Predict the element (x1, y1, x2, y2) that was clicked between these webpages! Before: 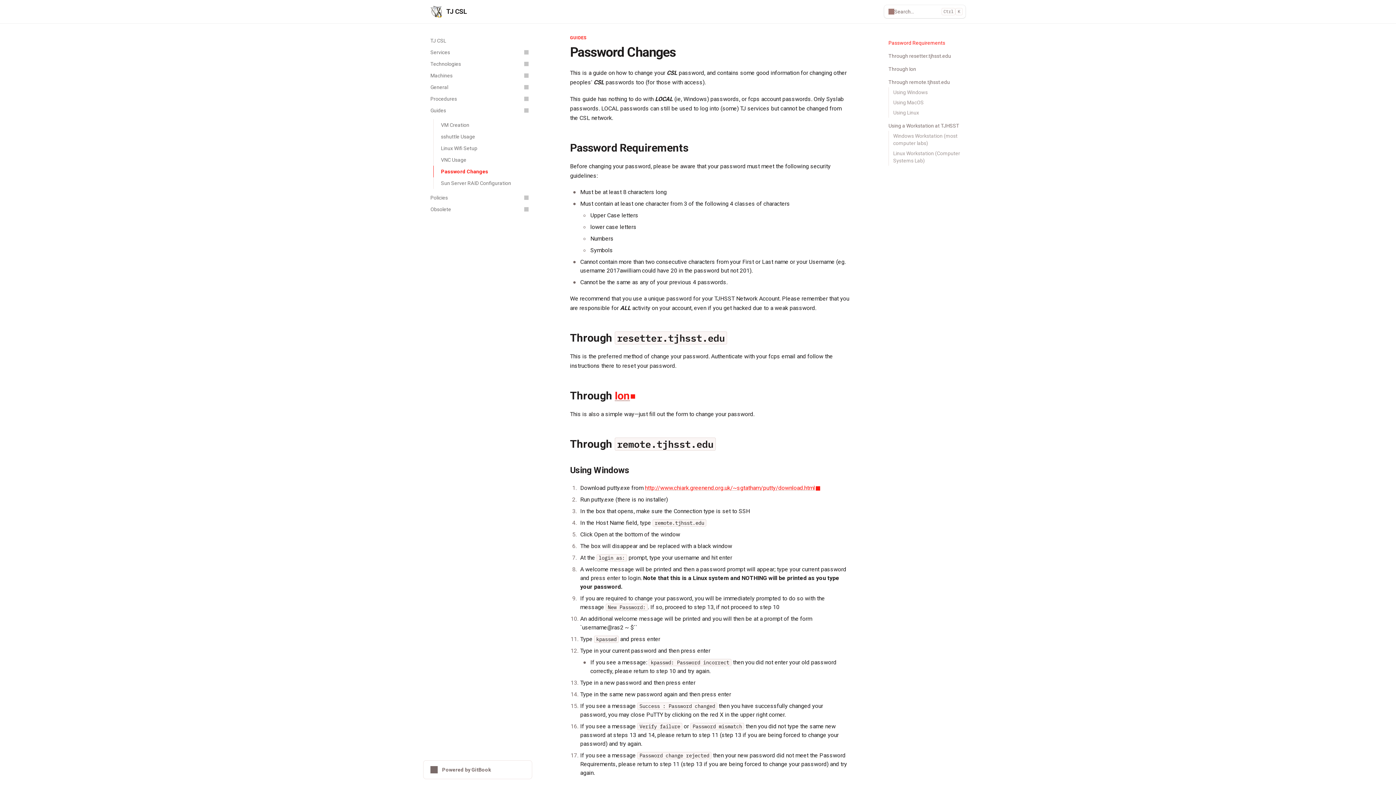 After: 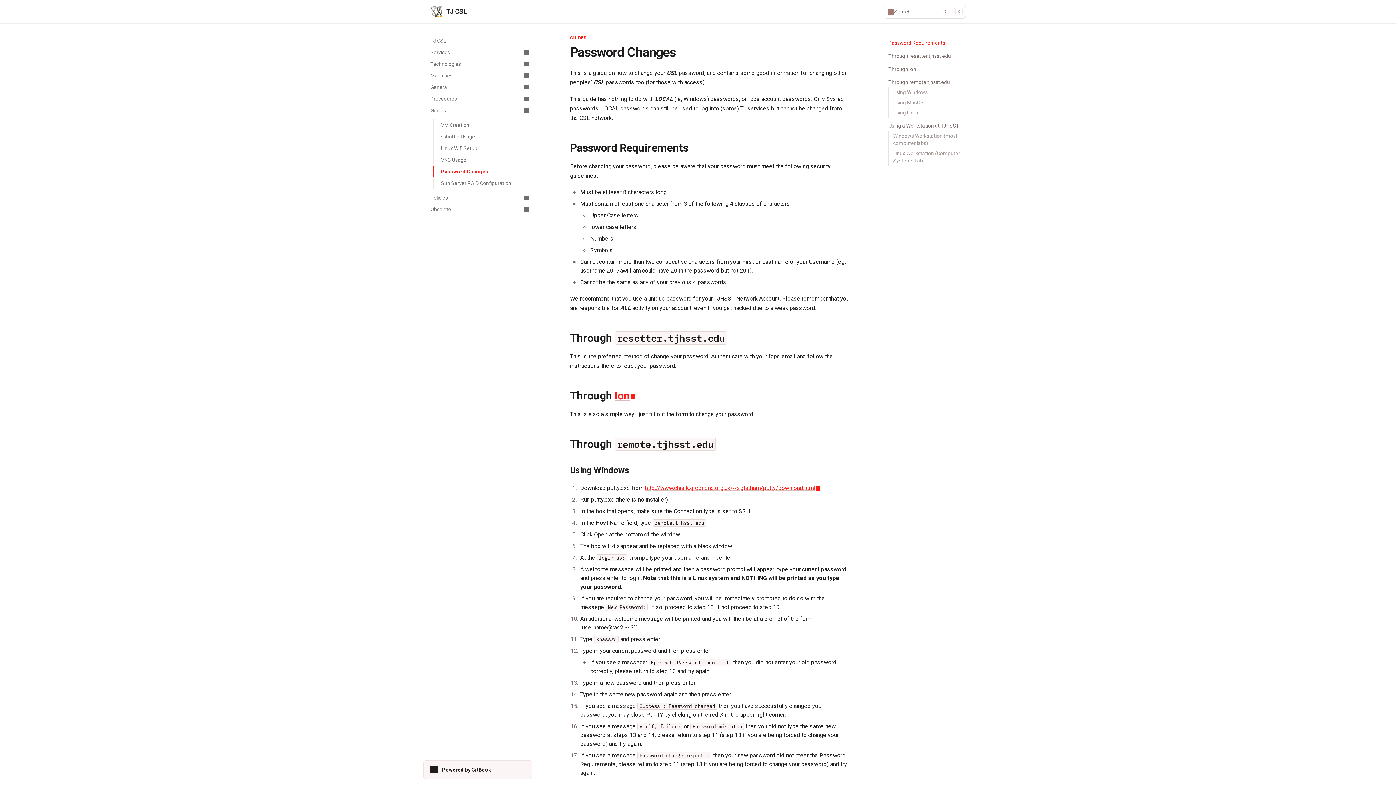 Action: bbox: (423, 760, 532, 779) label: Powered by GitBook